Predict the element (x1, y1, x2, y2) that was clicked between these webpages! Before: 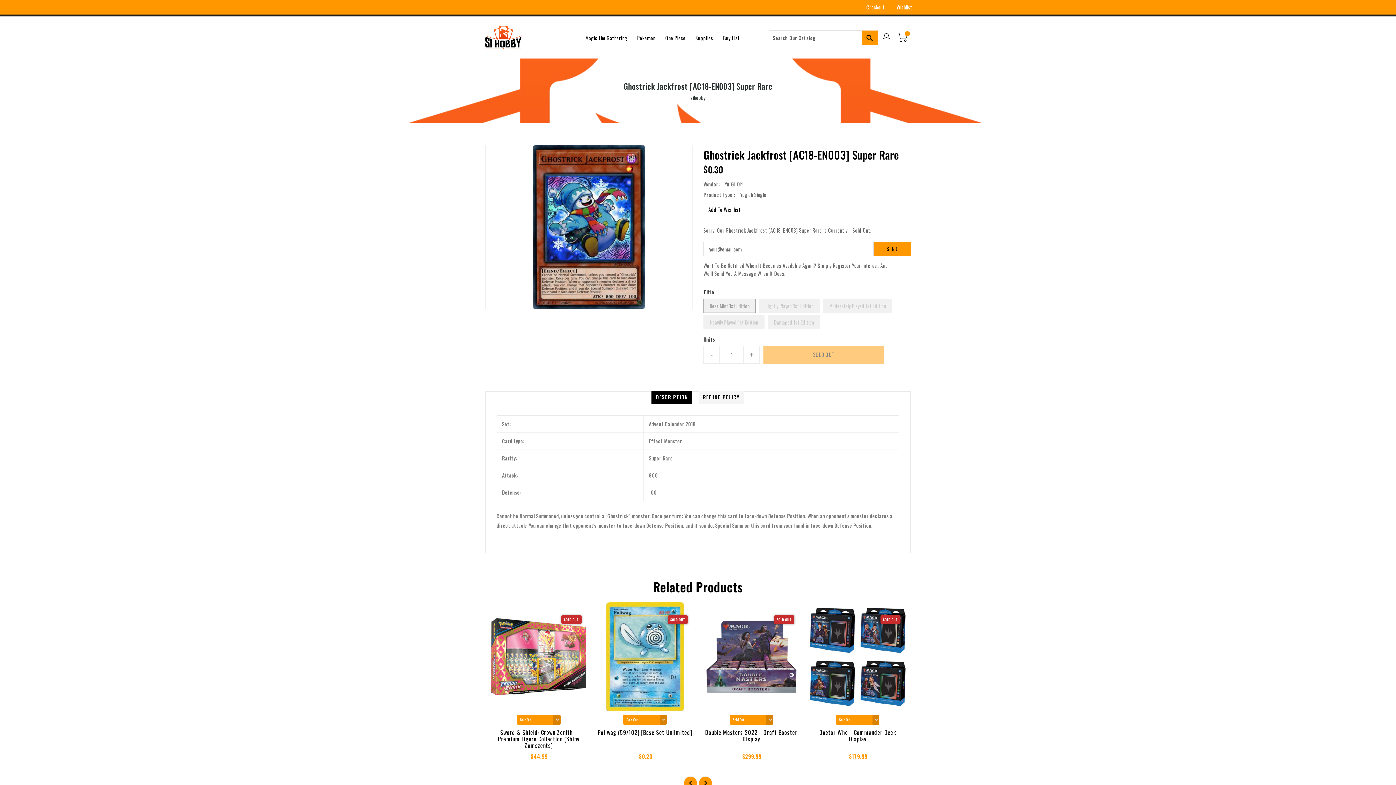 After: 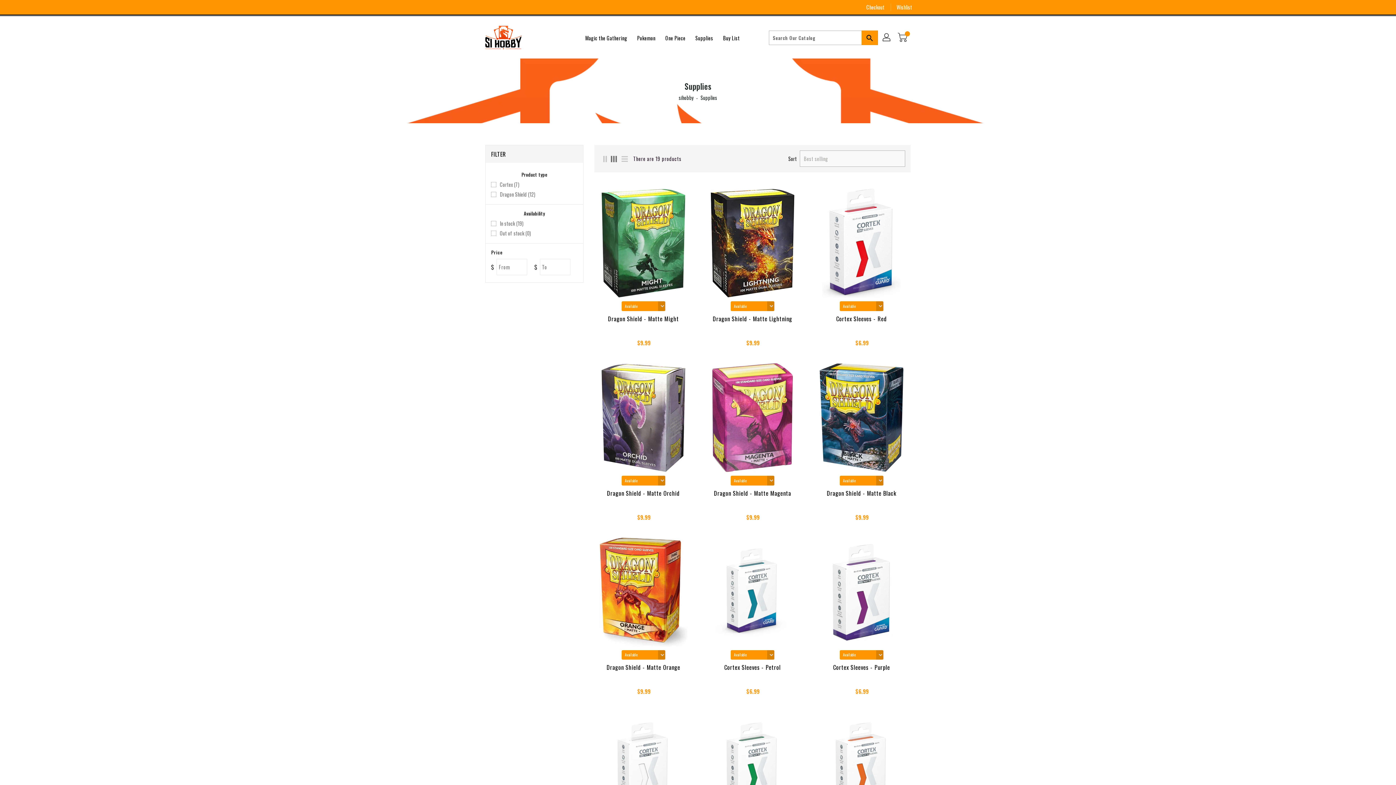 Action: bbox: (691, 30, 717, 45) label: Supplies